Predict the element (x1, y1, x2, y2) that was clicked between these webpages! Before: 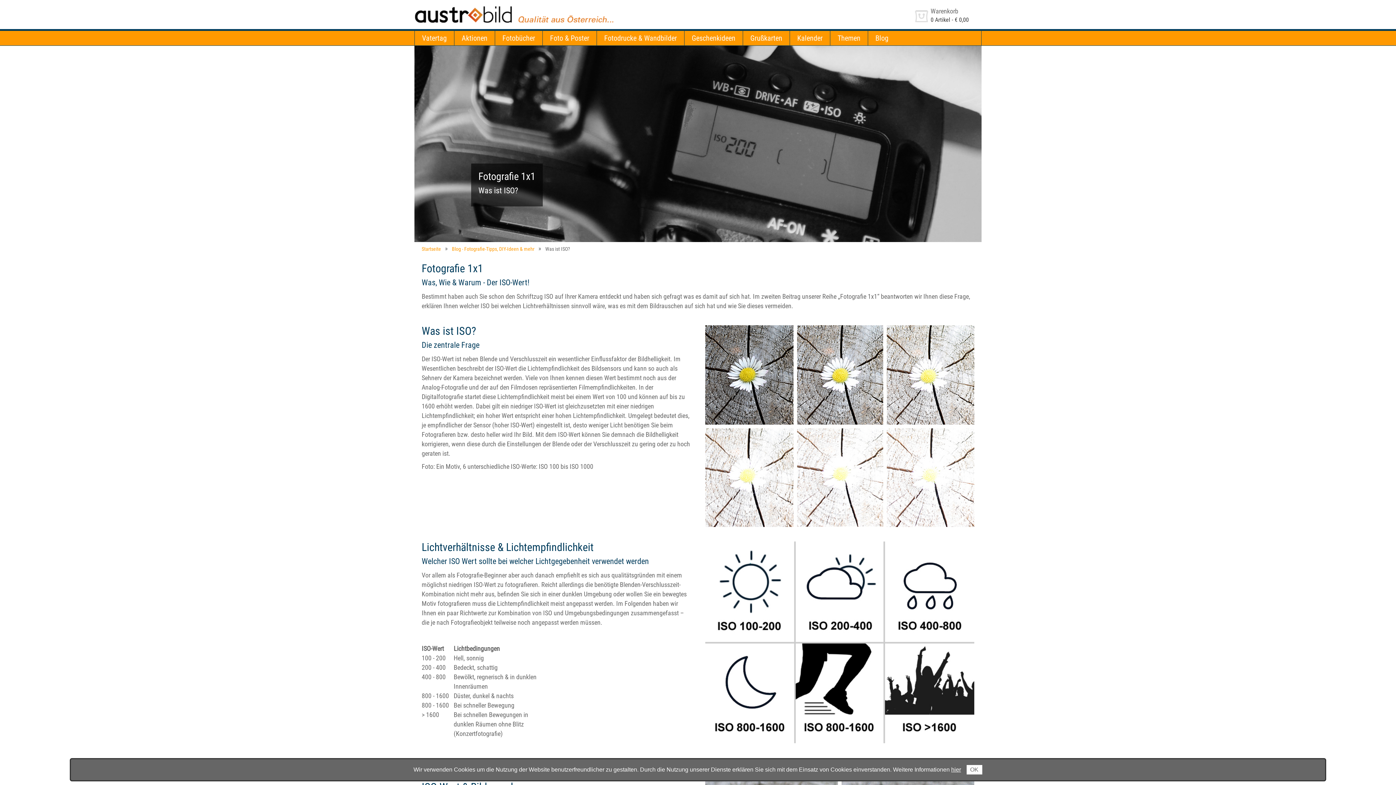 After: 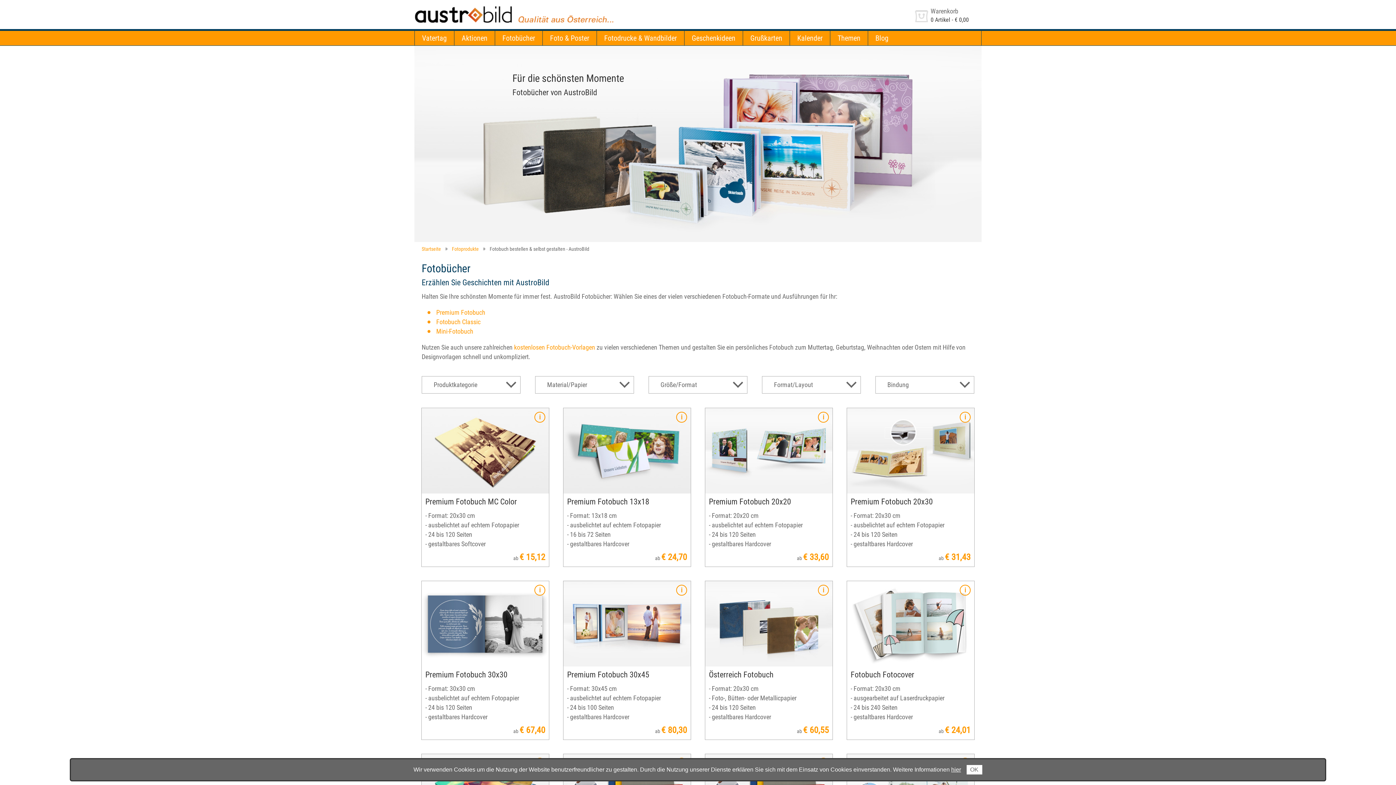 Action: bbox: (495, 30, 542, 45) label: Fotobücher